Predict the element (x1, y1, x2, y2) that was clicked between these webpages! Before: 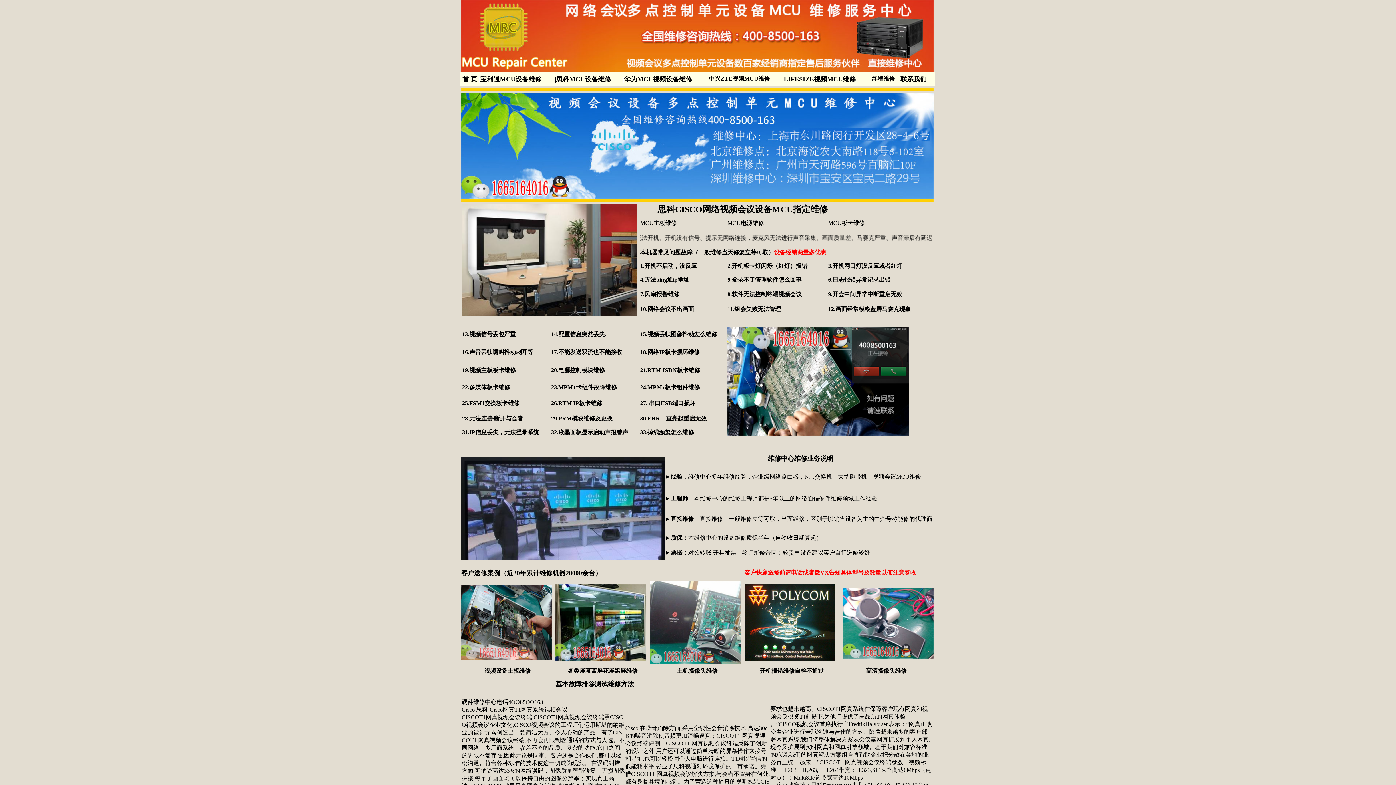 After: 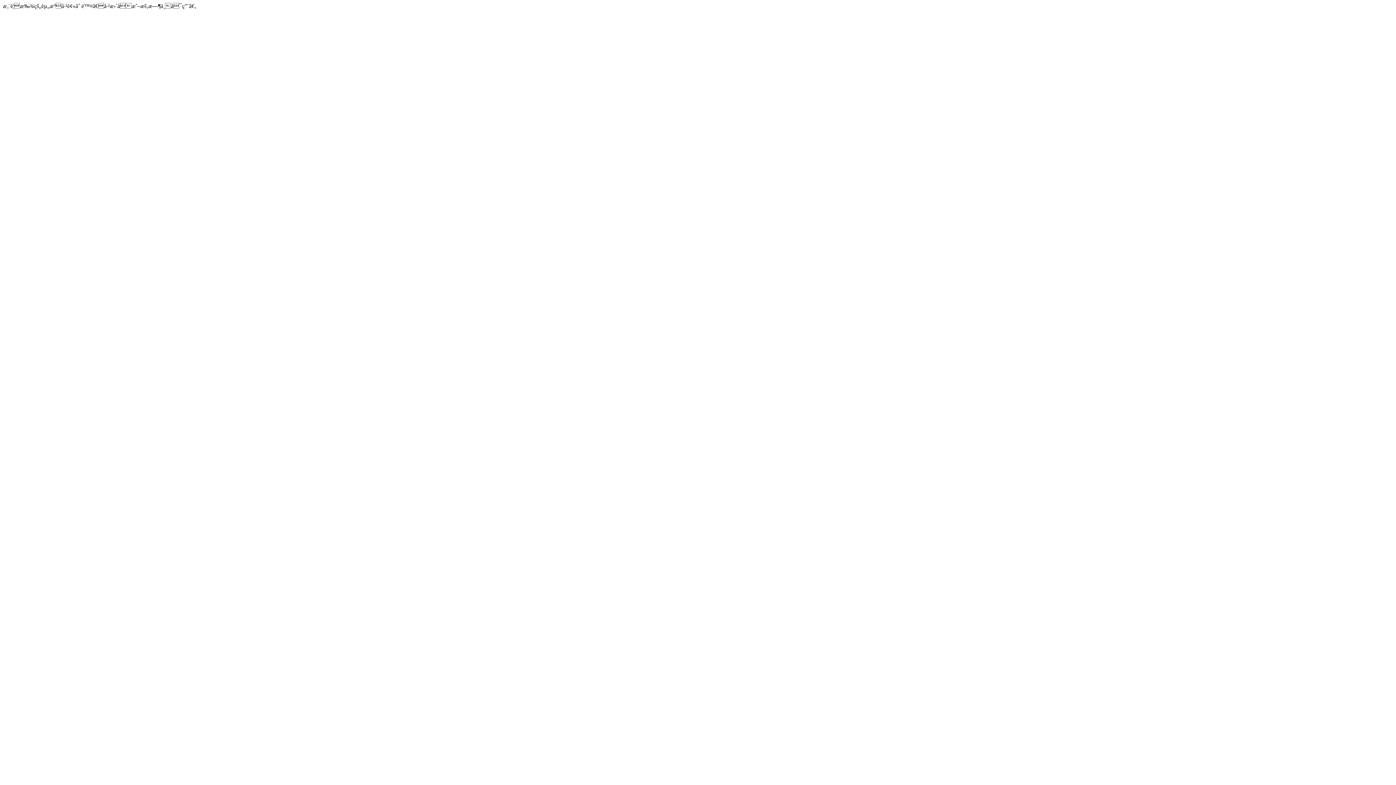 Action: label: 主机摄像头维修 bbox: (677, 668, 717, 674)